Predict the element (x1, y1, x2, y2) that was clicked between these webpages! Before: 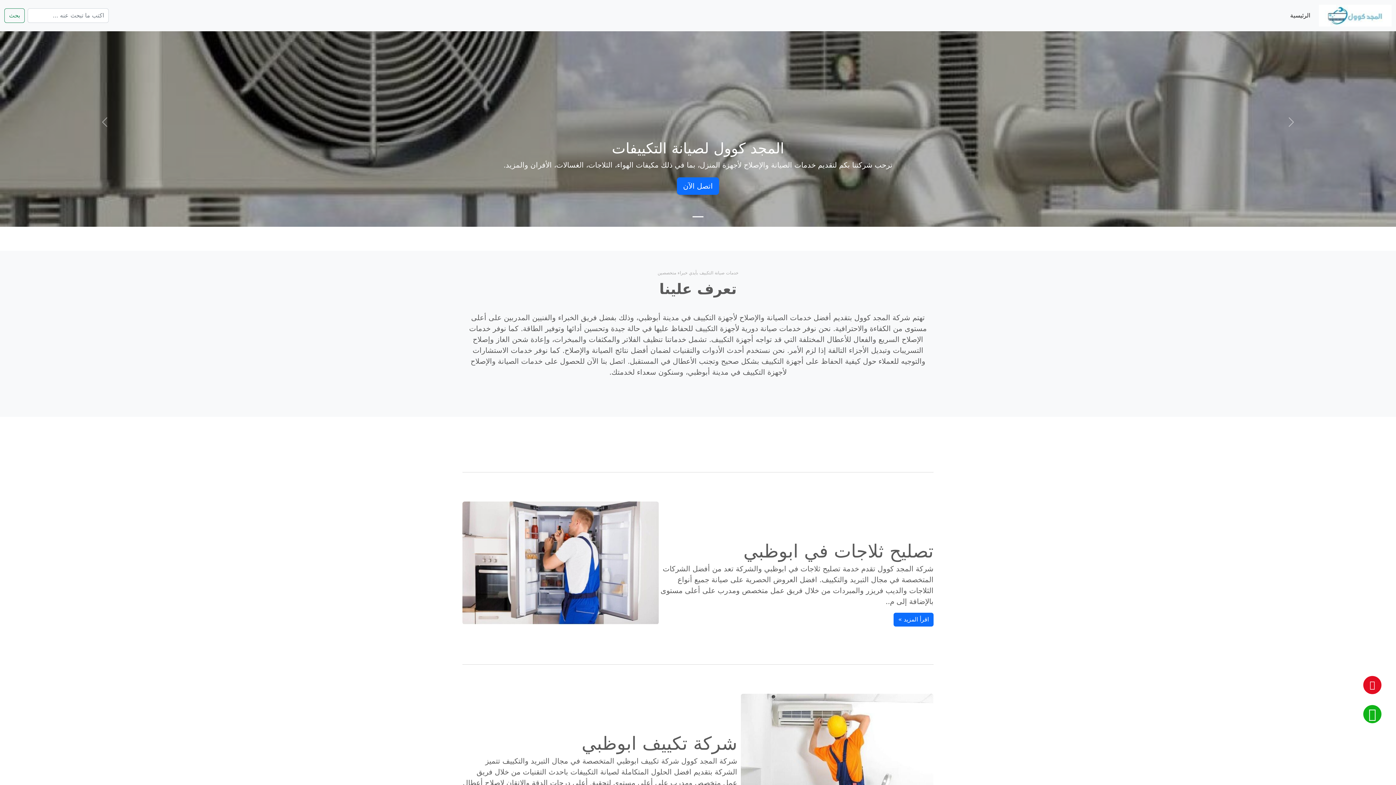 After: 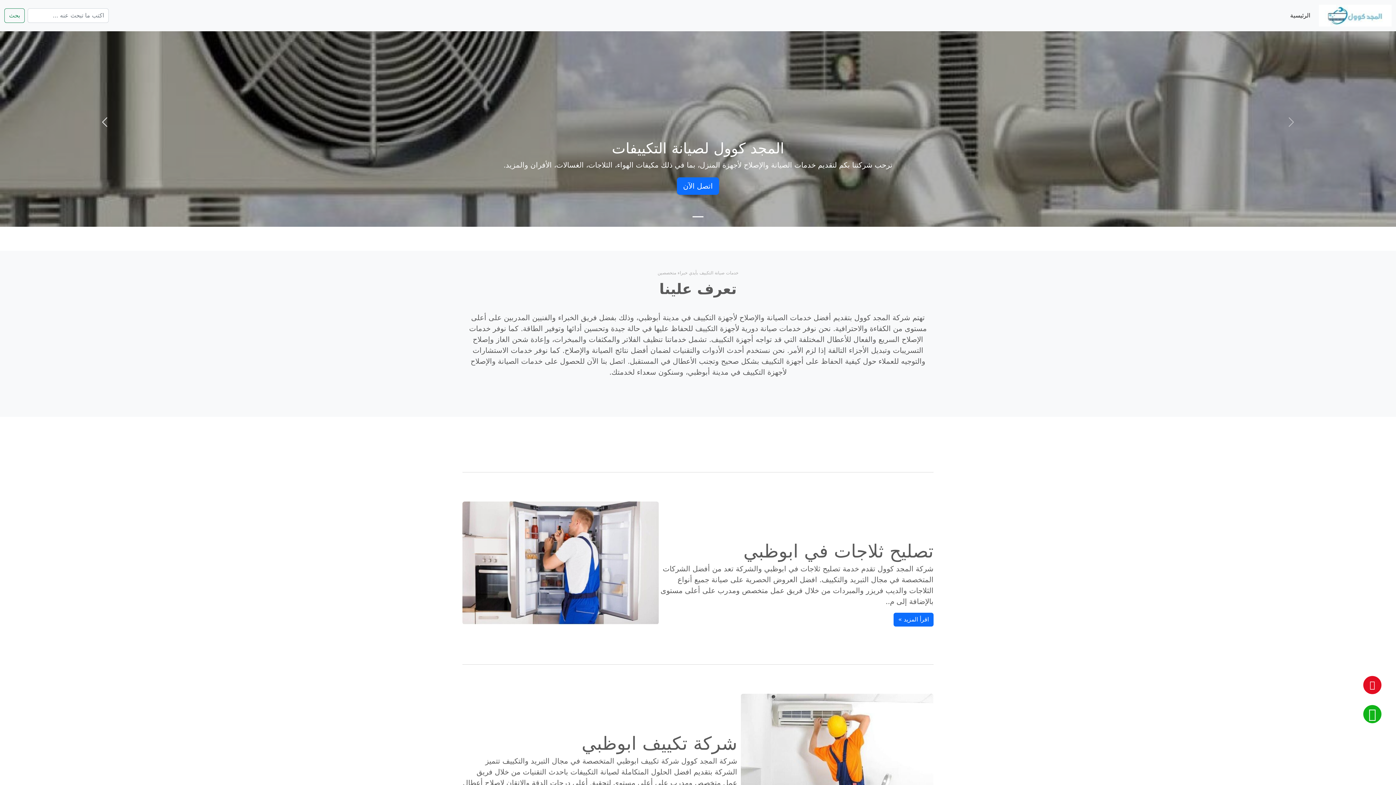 Action: bbox: (0, 17, 209, 226) label: Next